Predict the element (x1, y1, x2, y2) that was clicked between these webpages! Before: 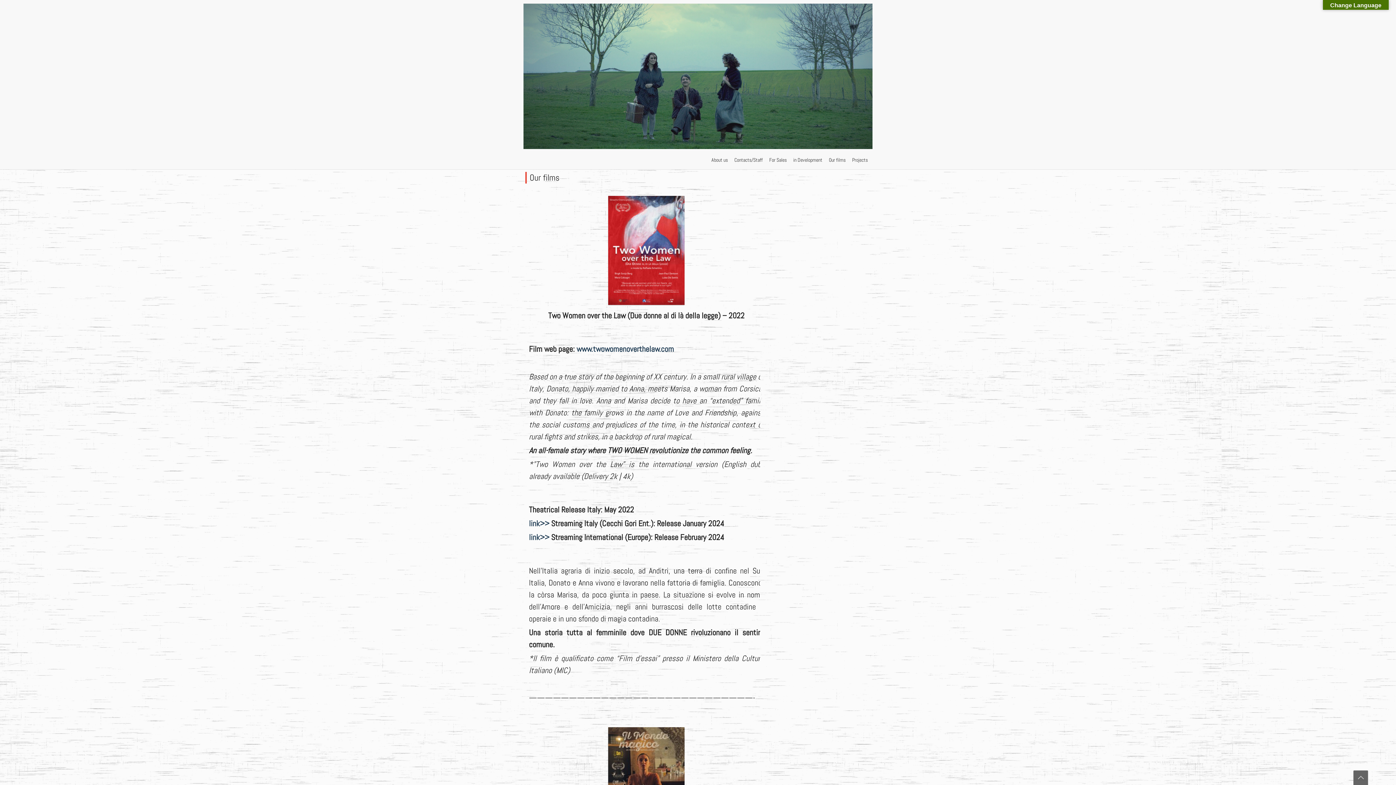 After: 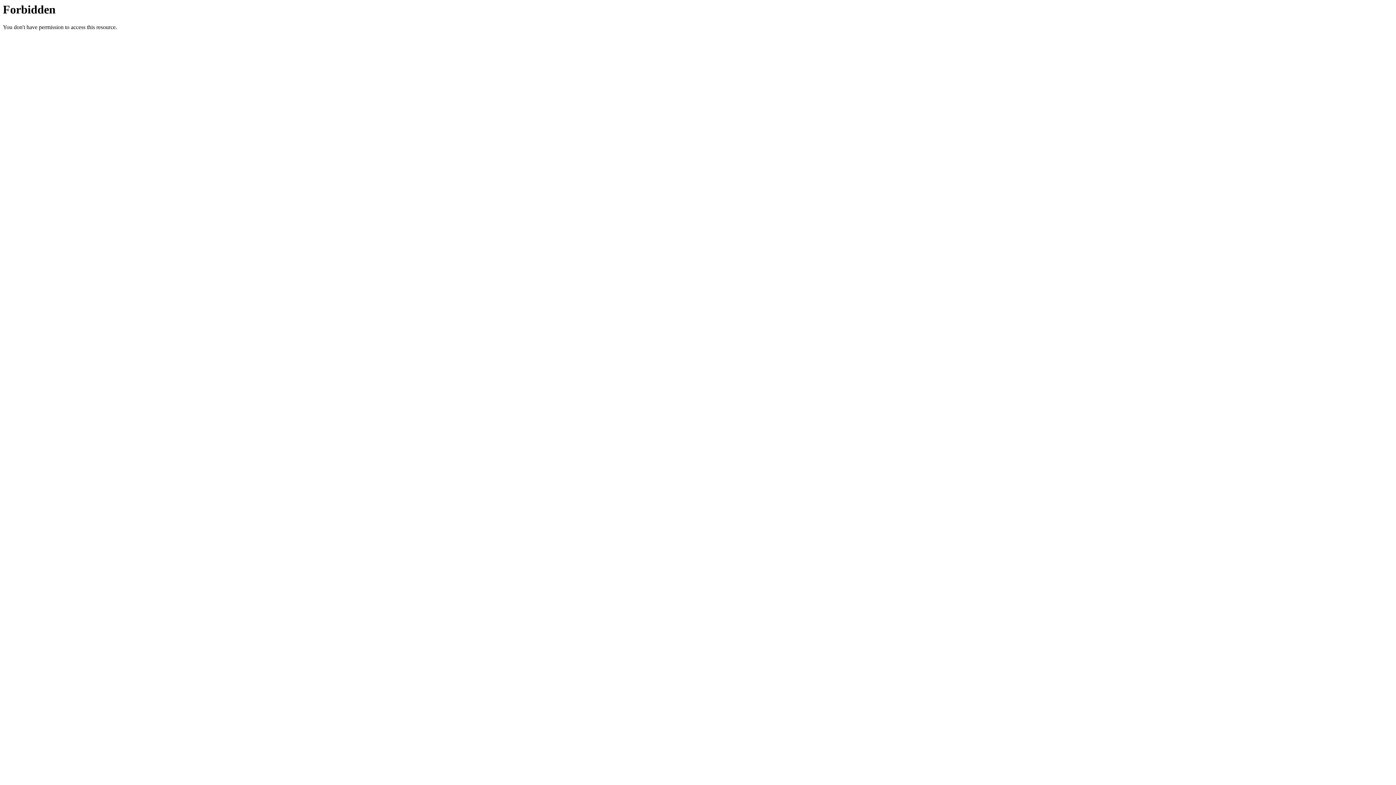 Action: bbox: (576, 344, 674, 354) label: www.twowomenoverthelaw.com